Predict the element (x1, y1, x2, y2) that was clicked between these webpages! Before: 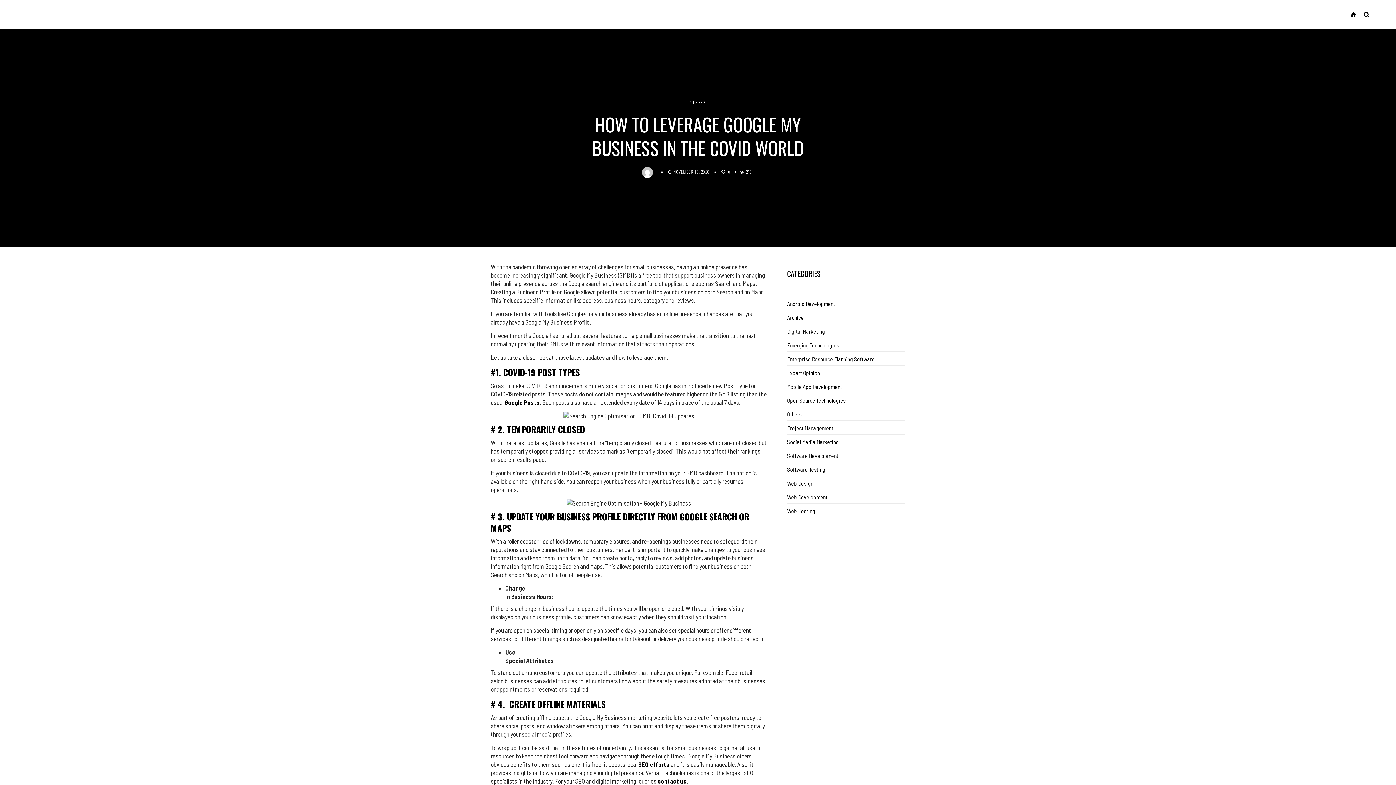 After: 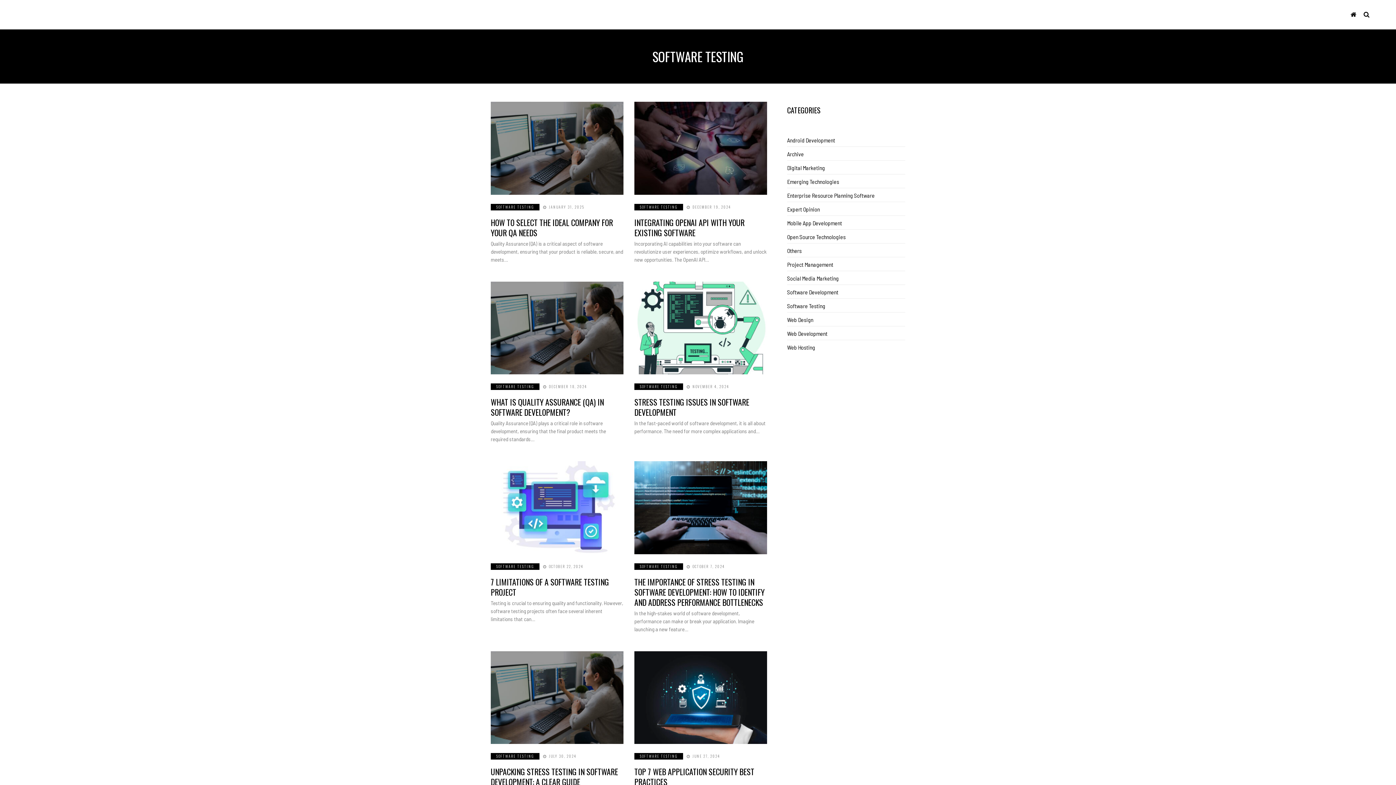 Action: bbox: (787, 466, 825, 473) label: Software Testing